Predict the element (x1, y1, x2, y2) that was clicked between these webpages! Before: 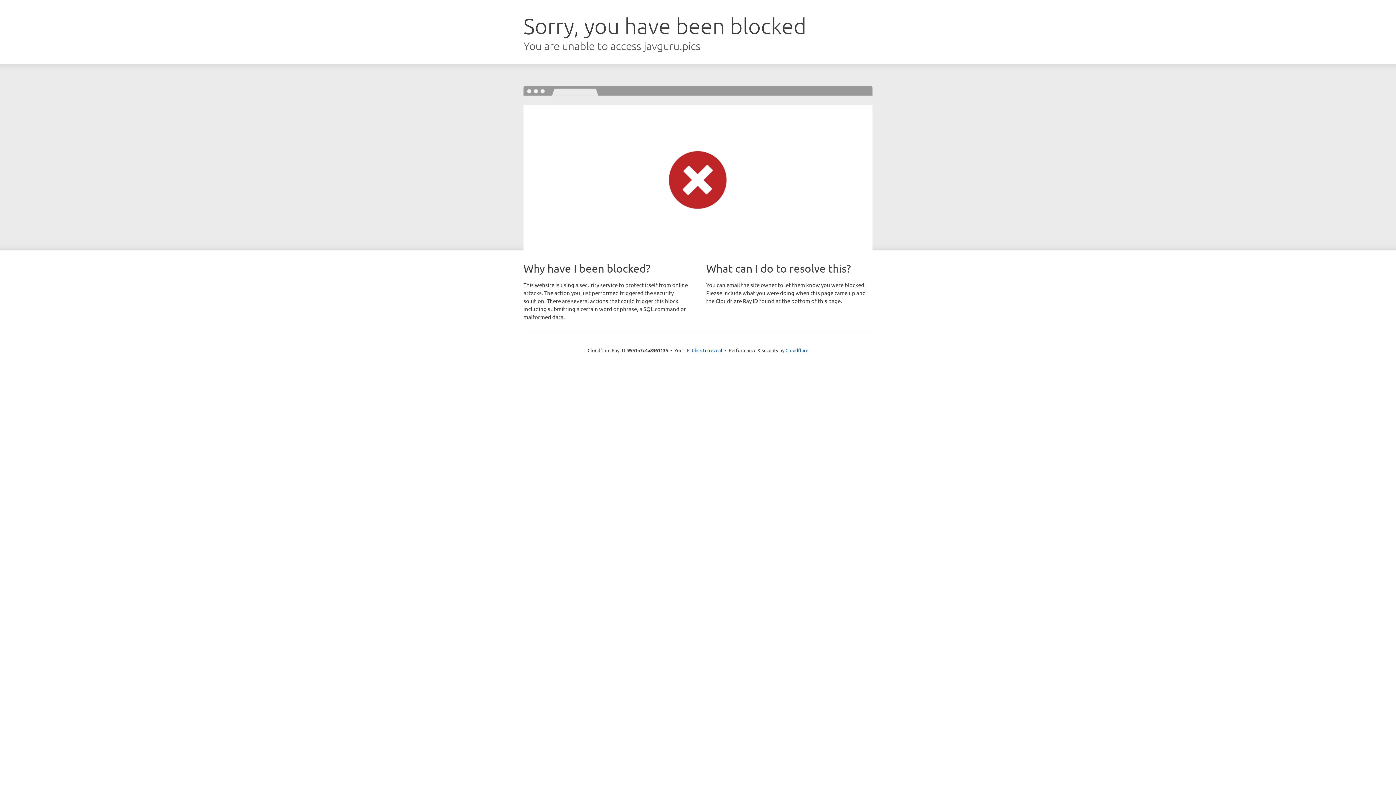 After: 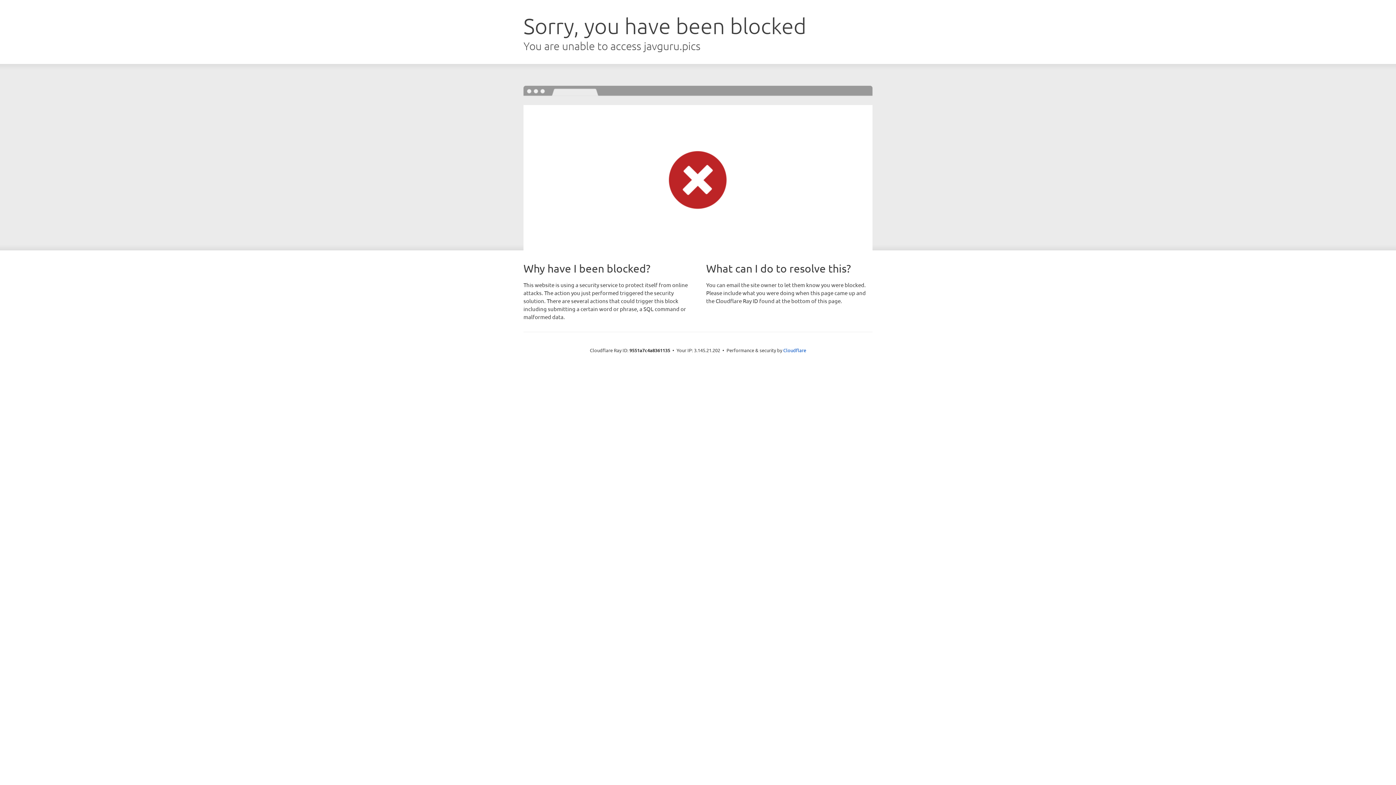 Action: bbox: (692, 346, 722, 353) label: Click to reveal